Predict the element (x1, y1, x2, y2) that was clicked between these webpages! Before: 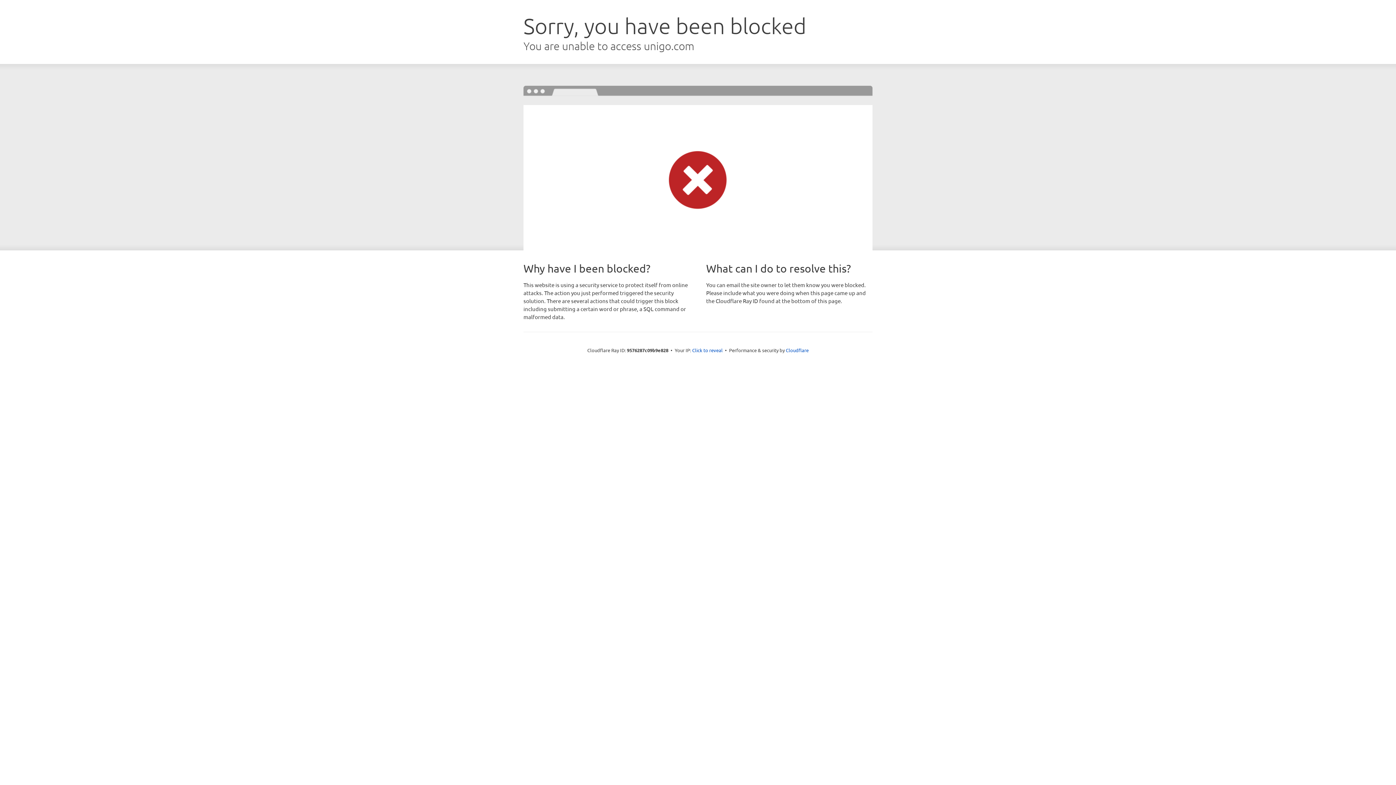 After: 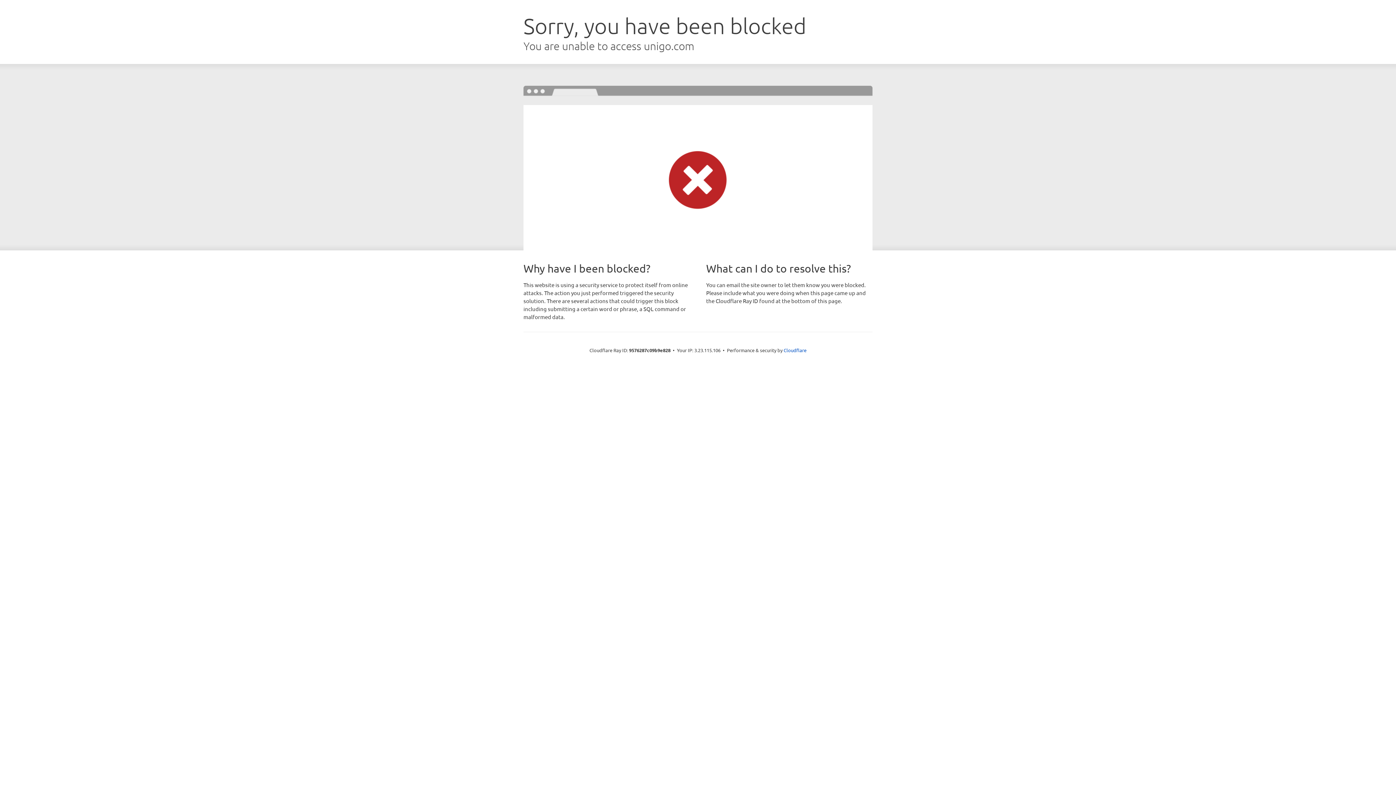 Action: label: Click to reveal bbox: (692, 346, 722, 353)